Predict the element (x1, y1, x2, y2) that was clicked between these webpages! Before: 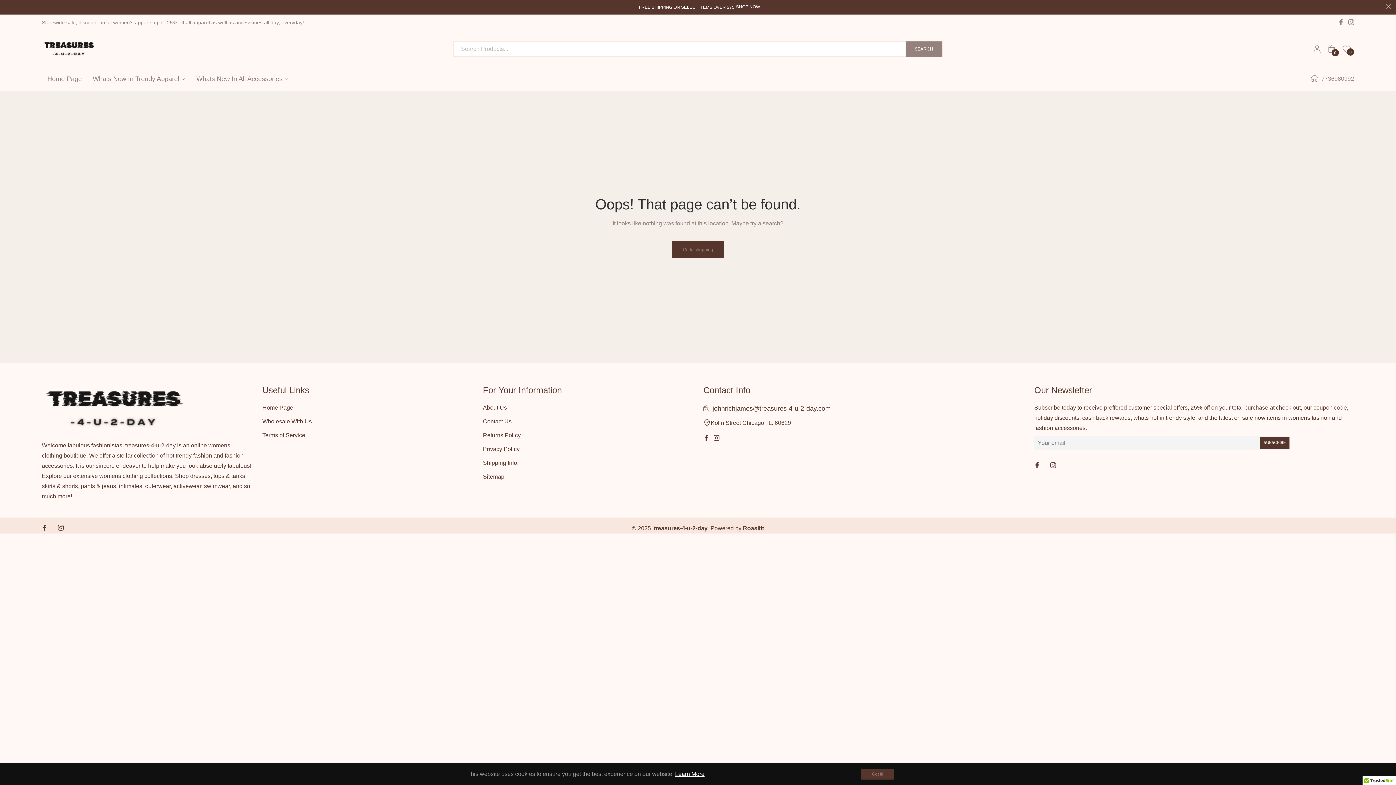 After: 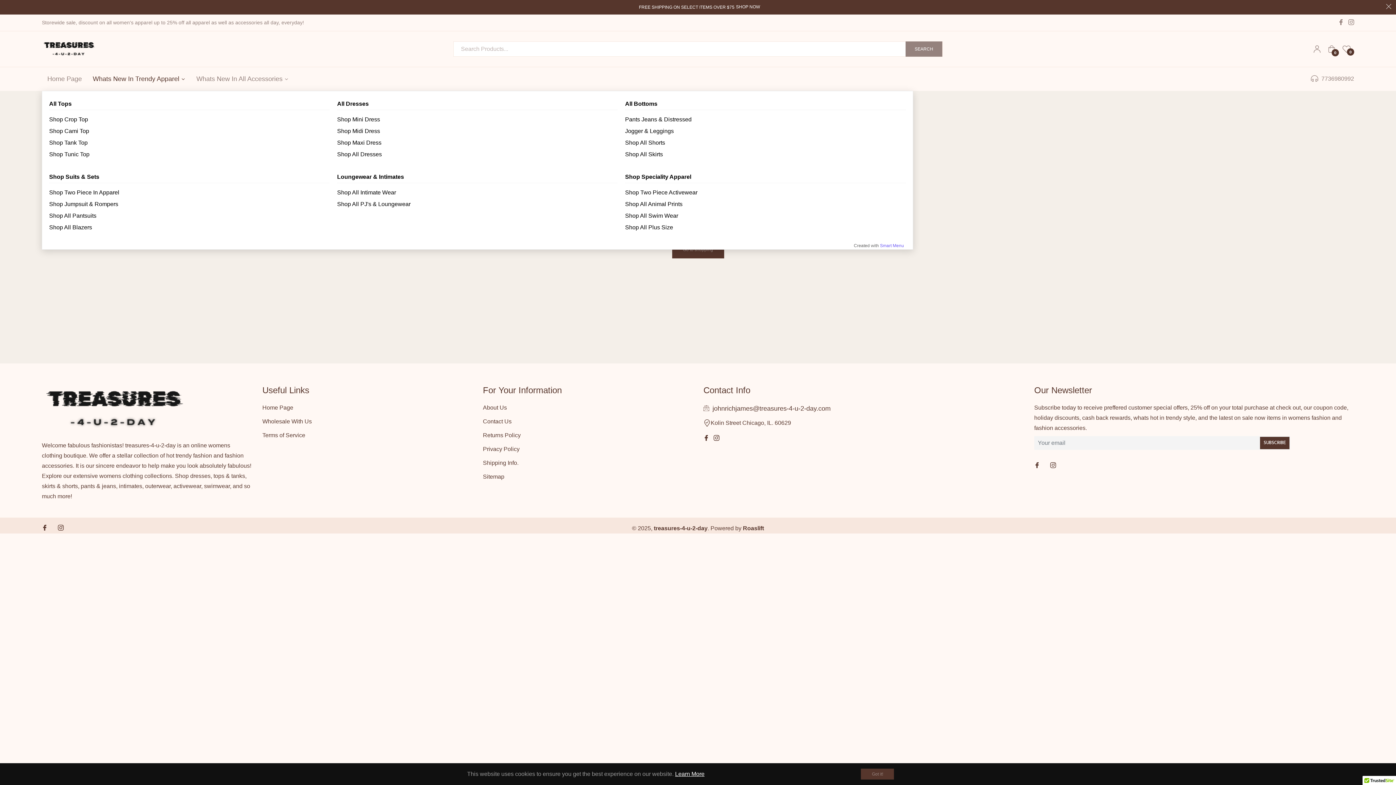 Action: label: Whats New In Trendy Apparel bbox: (87, 67, 190, 90)